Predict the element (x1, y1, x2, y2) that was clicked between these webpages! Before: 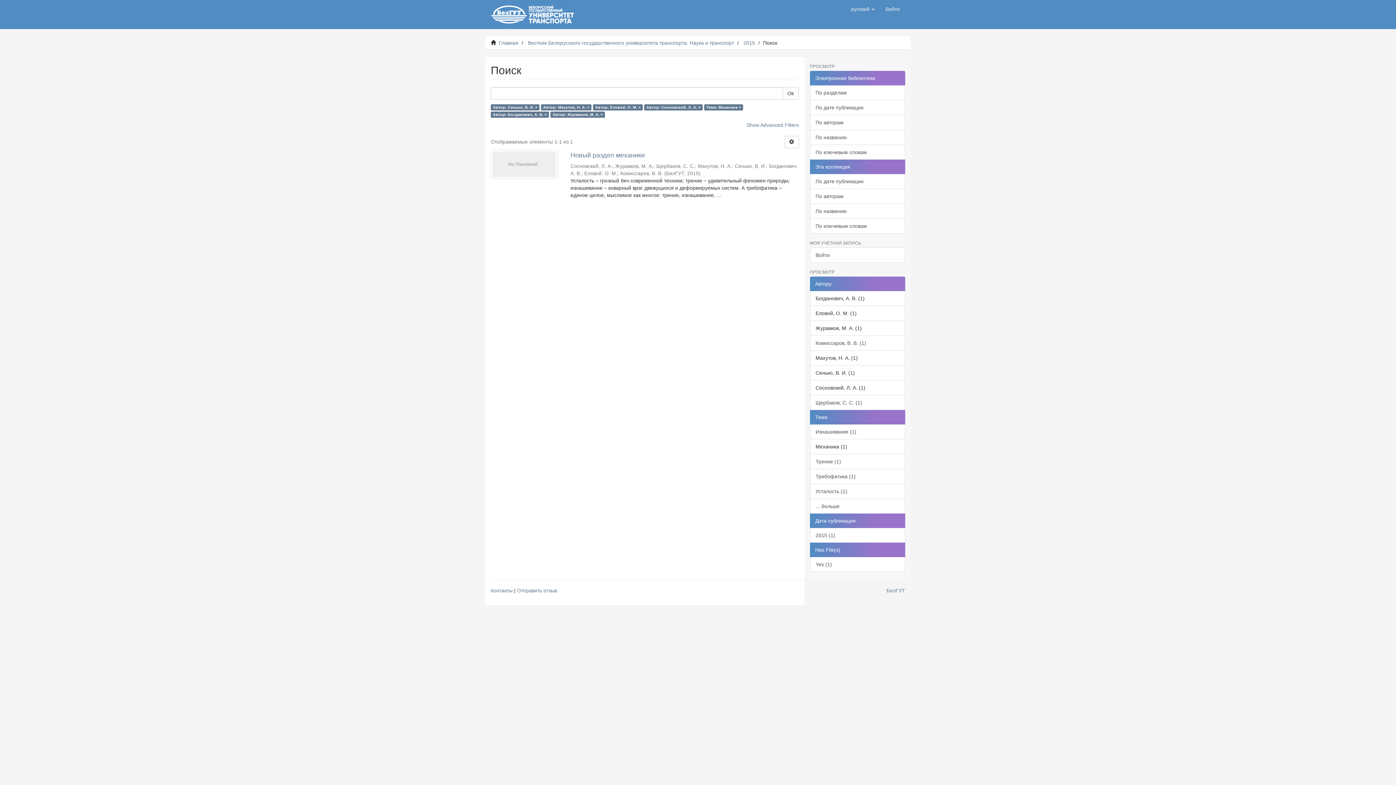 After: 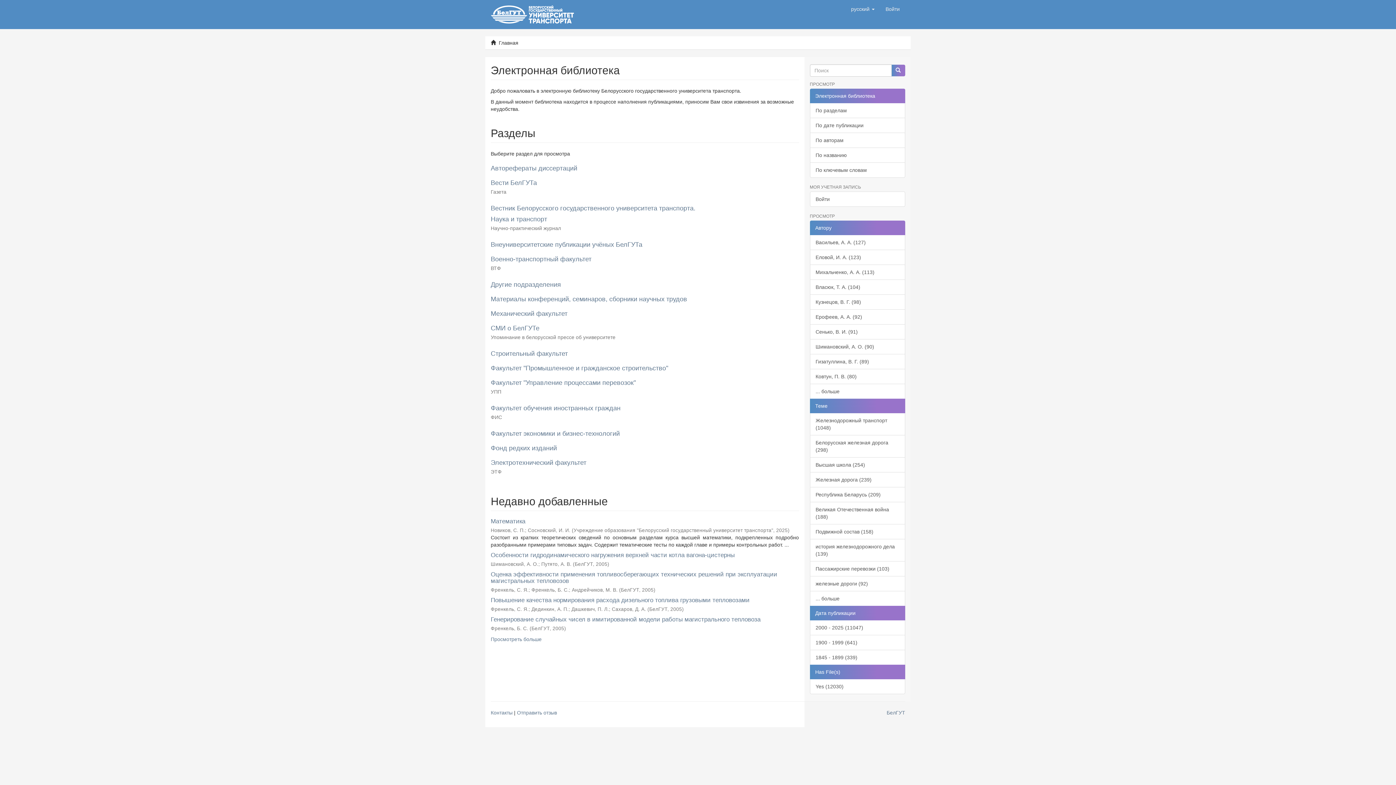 Action: bbox: (485, 0, 579, 29)